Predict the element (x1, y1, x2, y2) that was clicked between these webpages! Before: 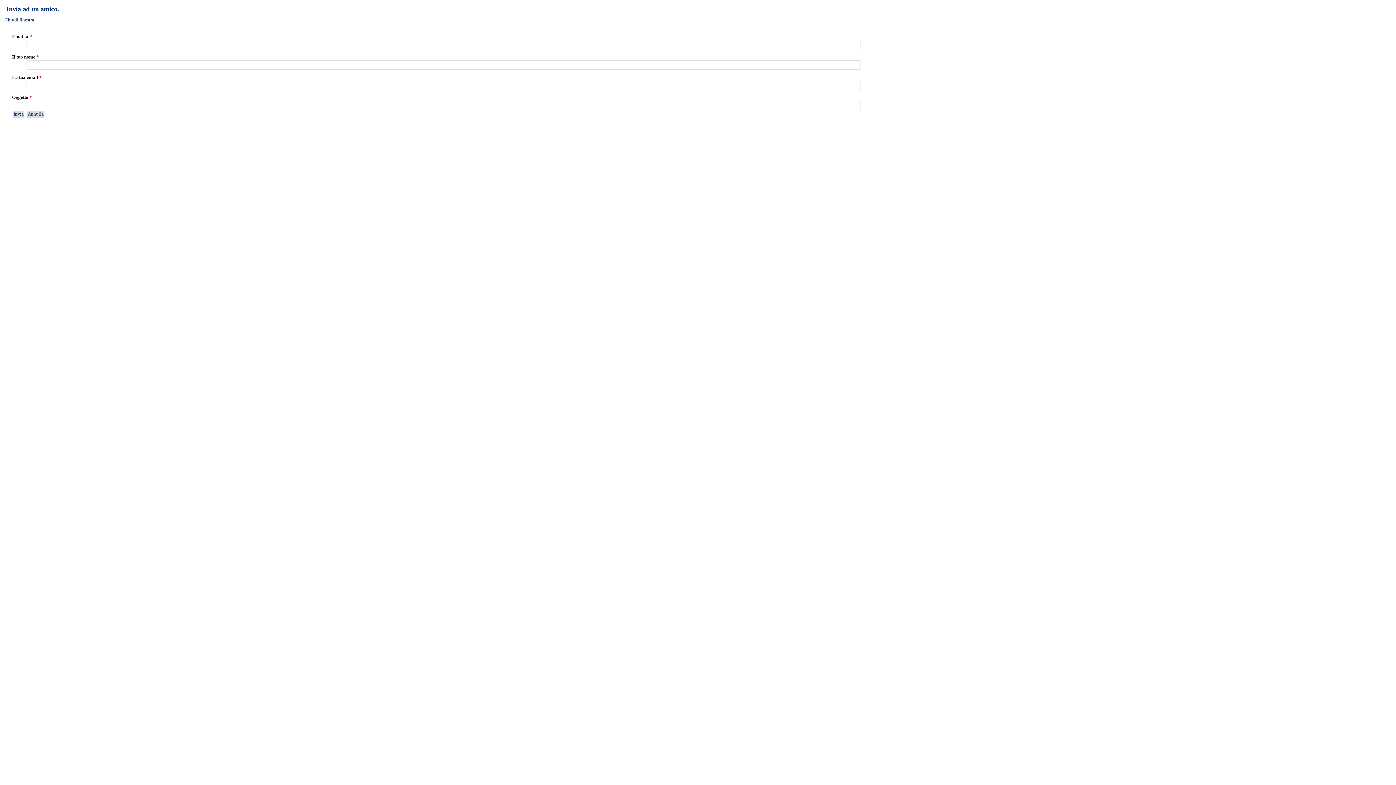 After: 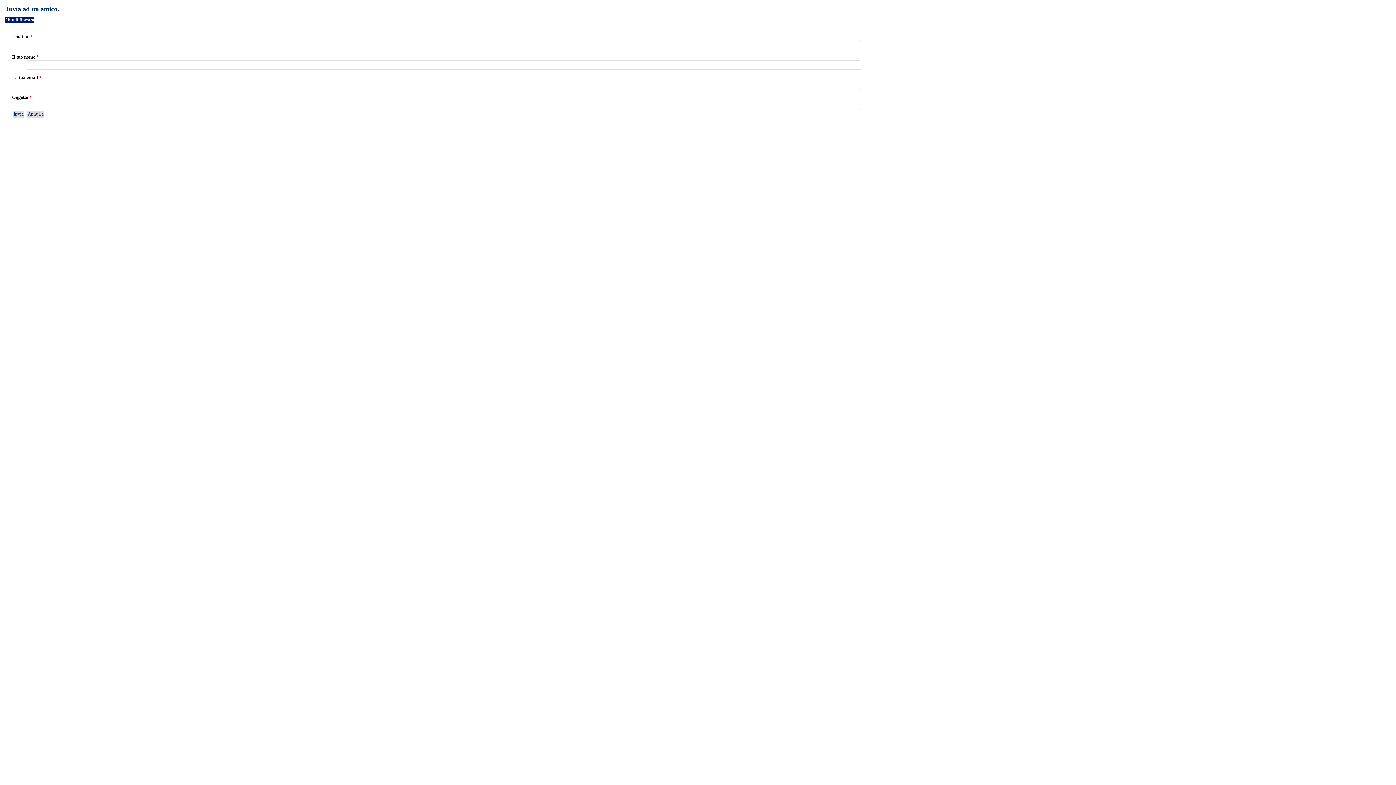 Action: label: Chiudi finestra bbox: (4, 17, 34, 22)